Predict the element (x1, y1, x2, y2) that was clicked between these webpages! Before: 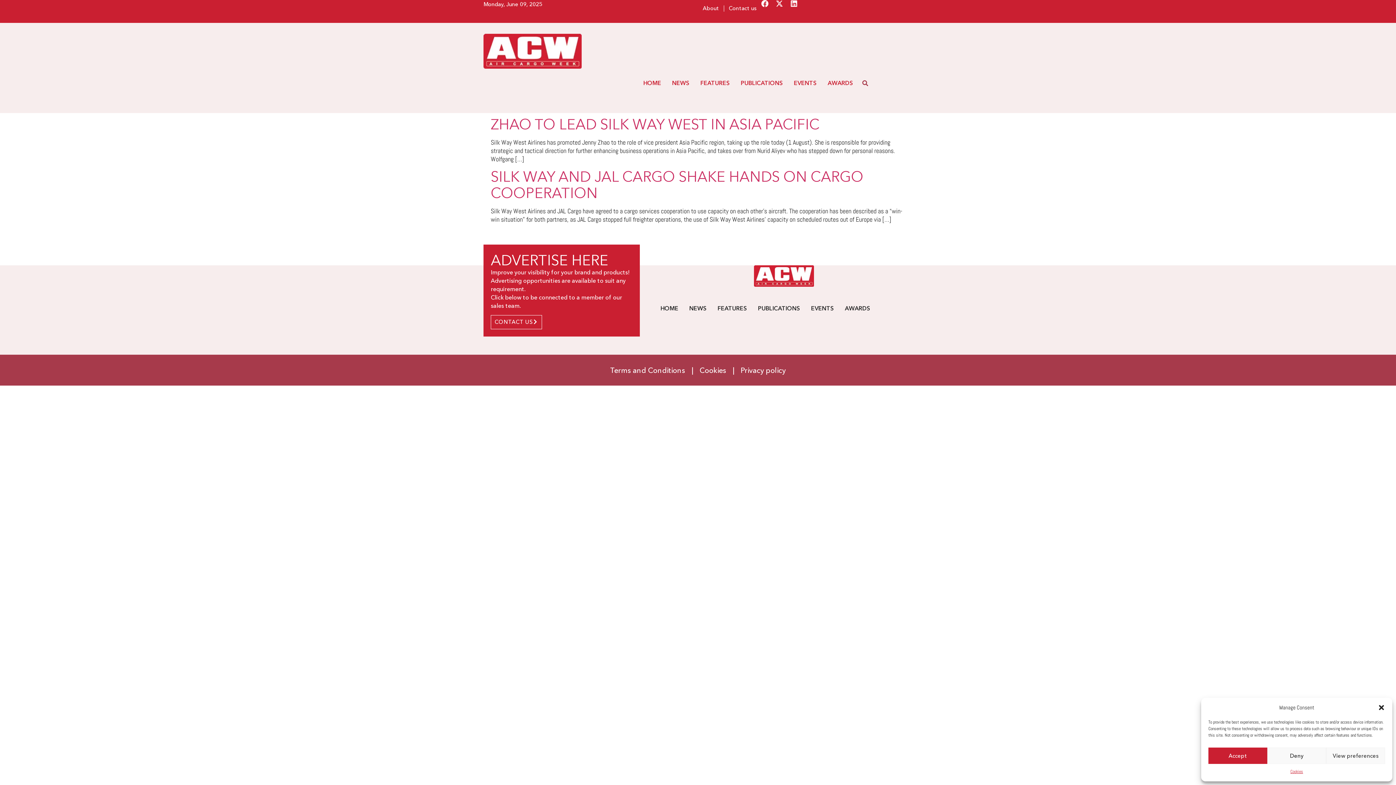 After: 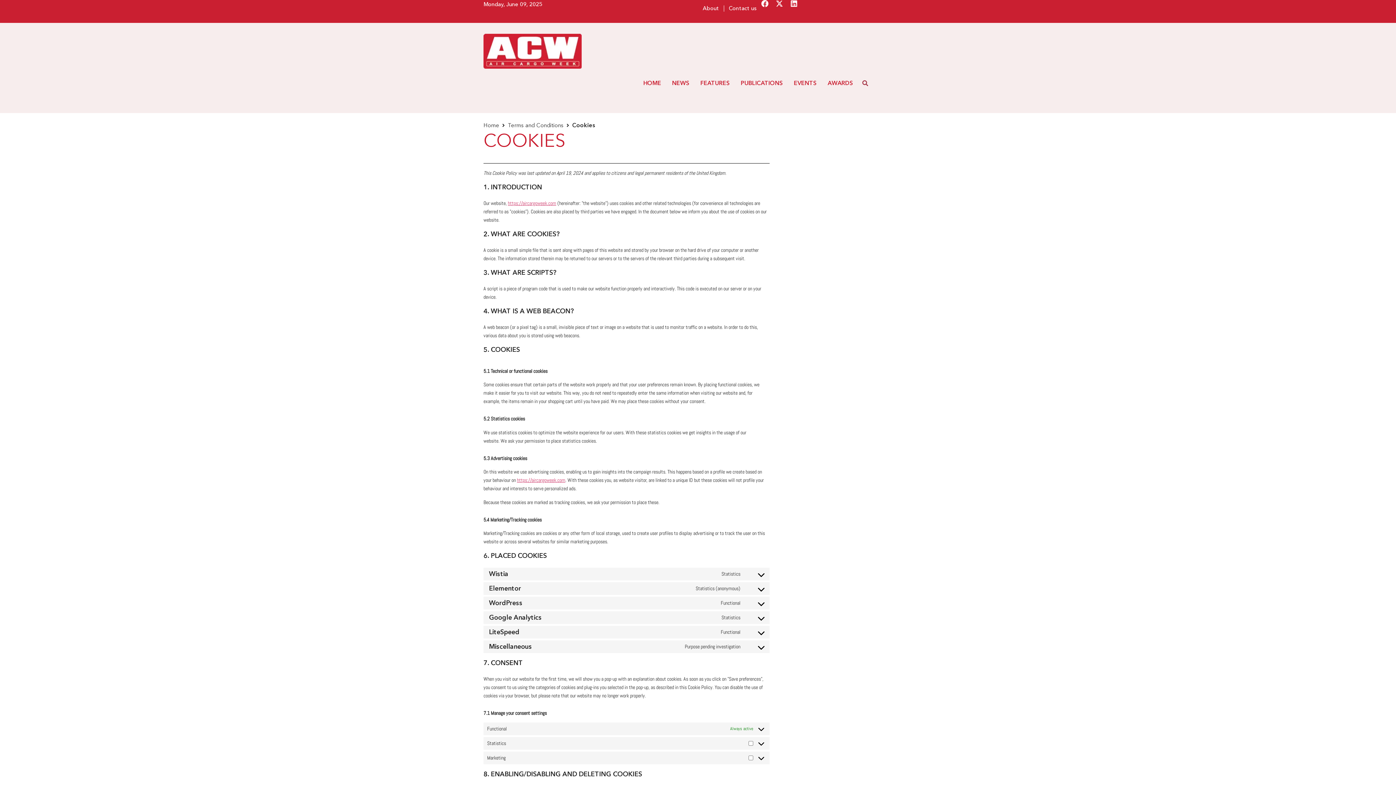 Action: label: Cookies bbox: (696, 362, 729, 378)